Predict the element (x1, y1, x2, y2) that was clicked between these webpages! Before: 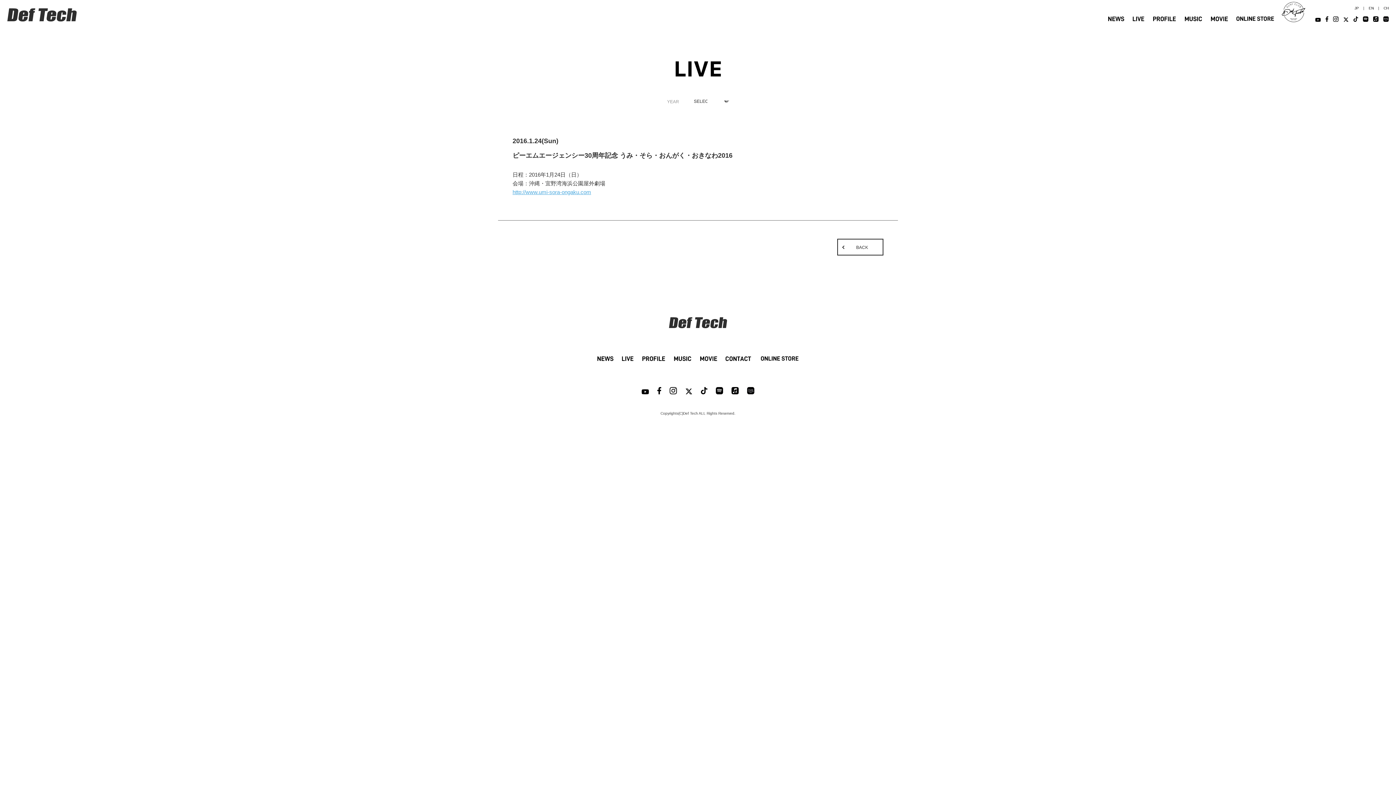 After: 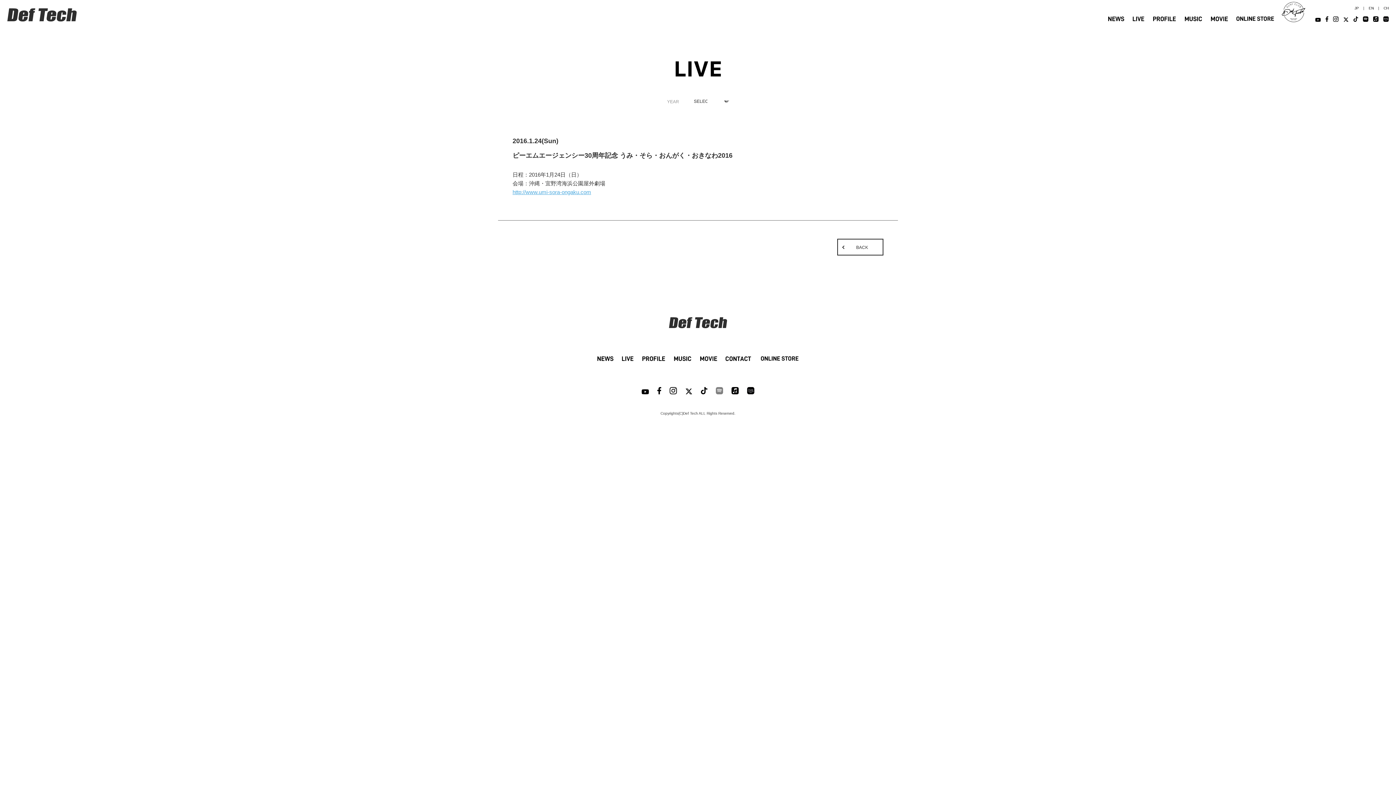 Action: bbox: (715, 391, 730, 395)